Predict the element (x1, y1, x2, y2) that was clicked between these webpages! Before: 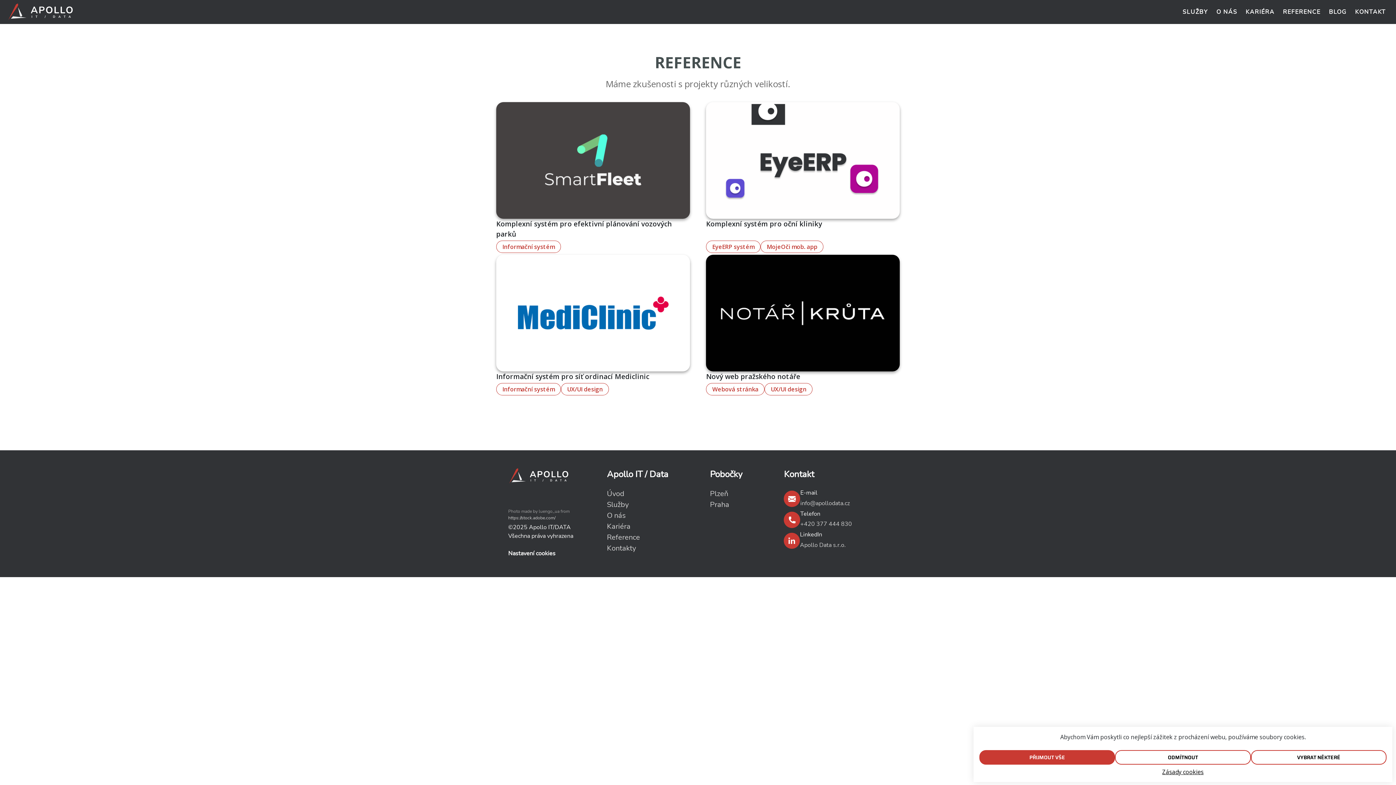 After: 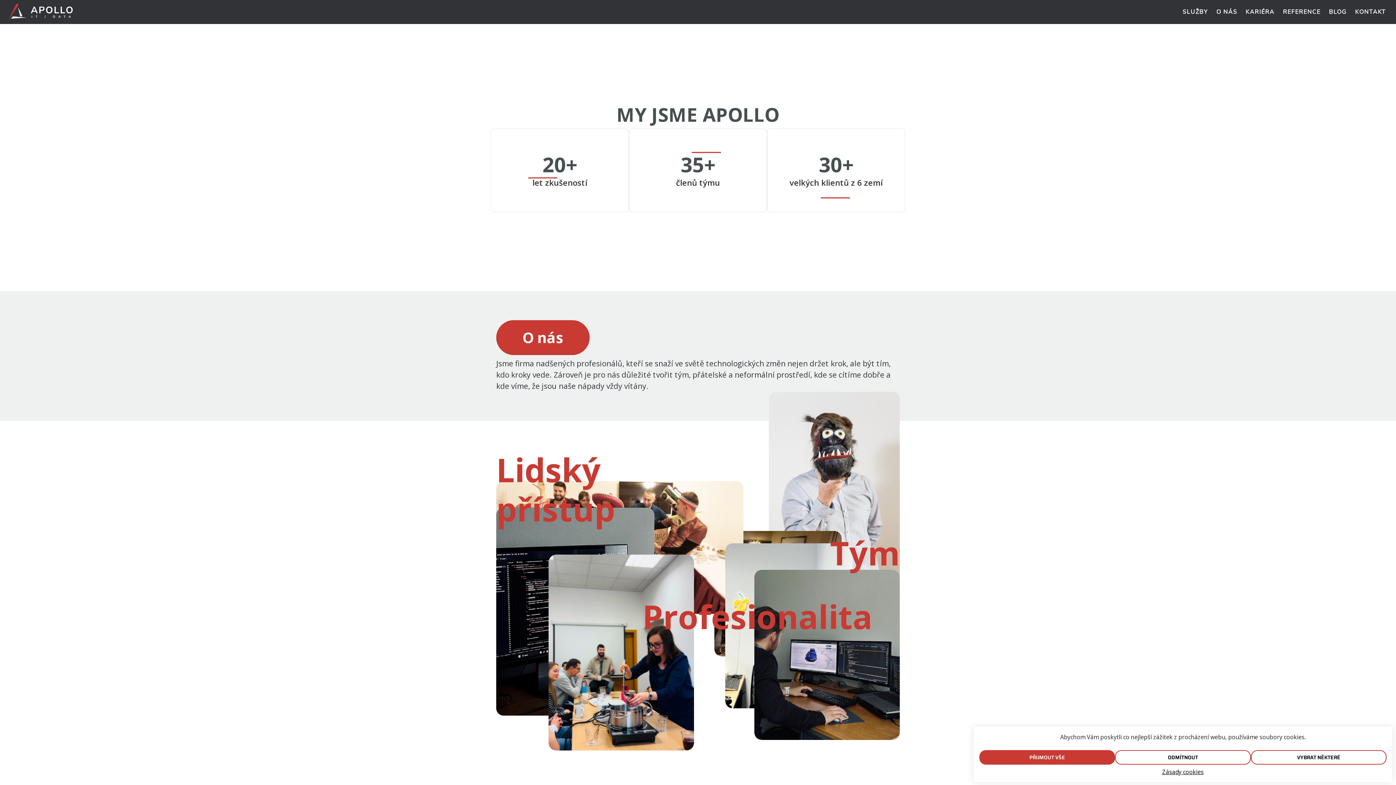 Action: label: O nás bbox: (607, 510, 625, 520)